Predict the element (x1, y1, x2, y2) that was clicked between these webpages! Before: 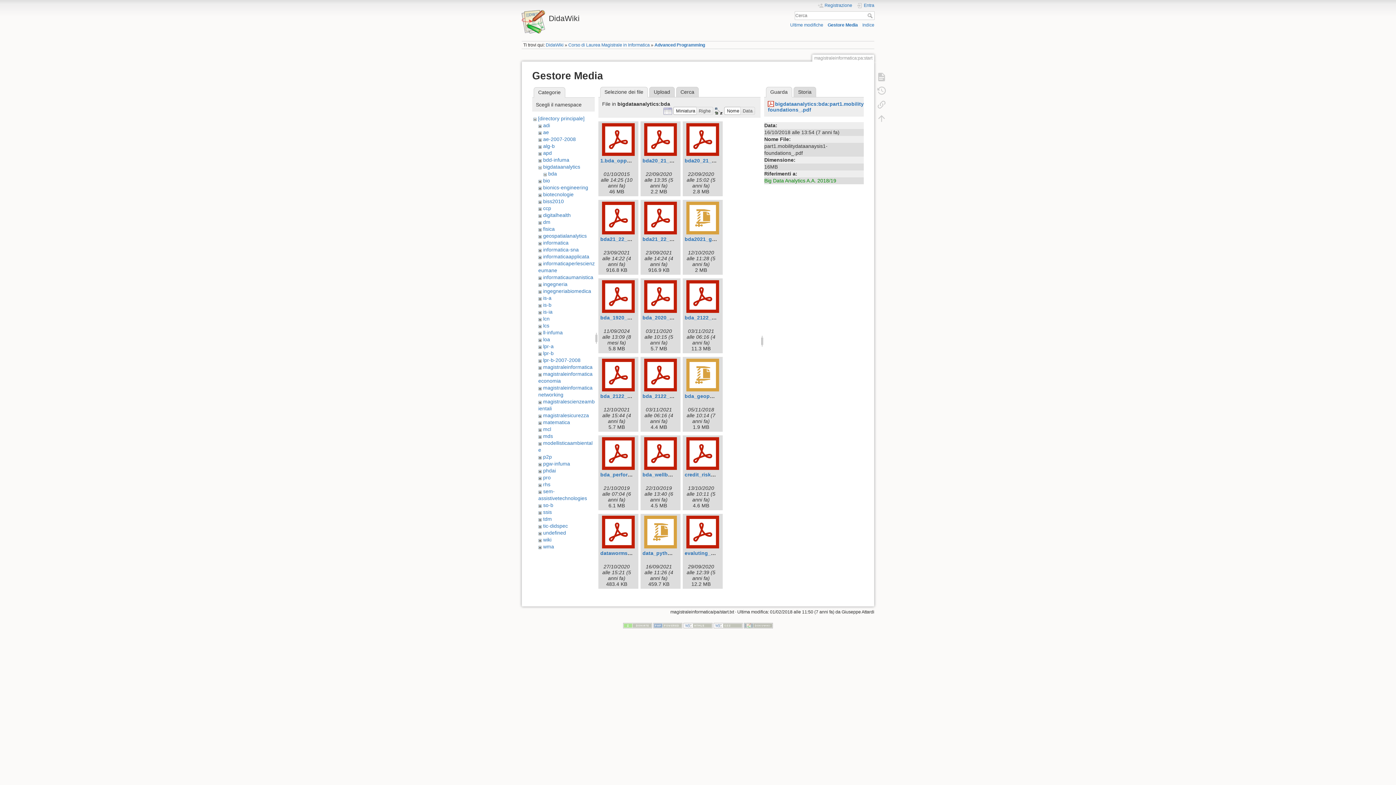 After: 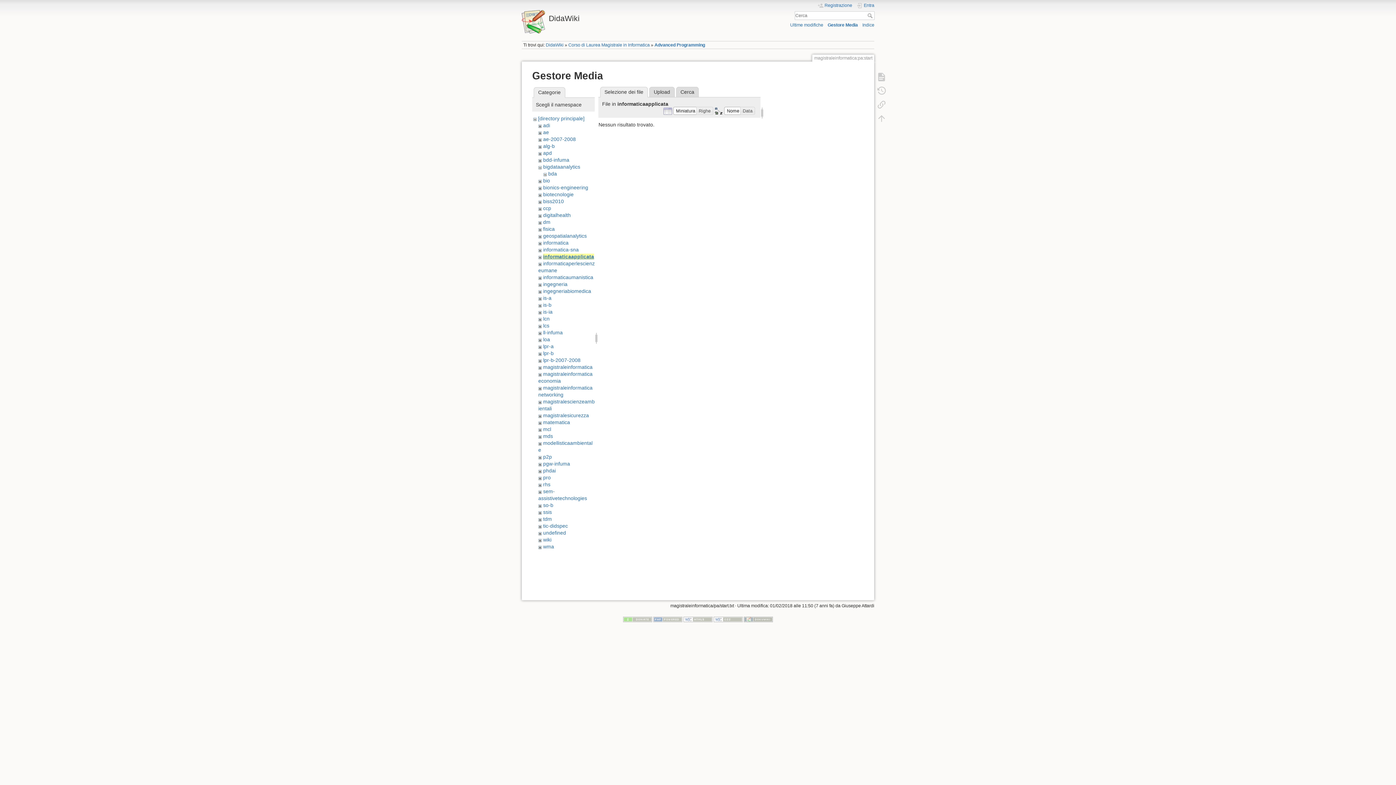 Action: bbox: (543, 253, 589, 259) label: informaticaapplicata